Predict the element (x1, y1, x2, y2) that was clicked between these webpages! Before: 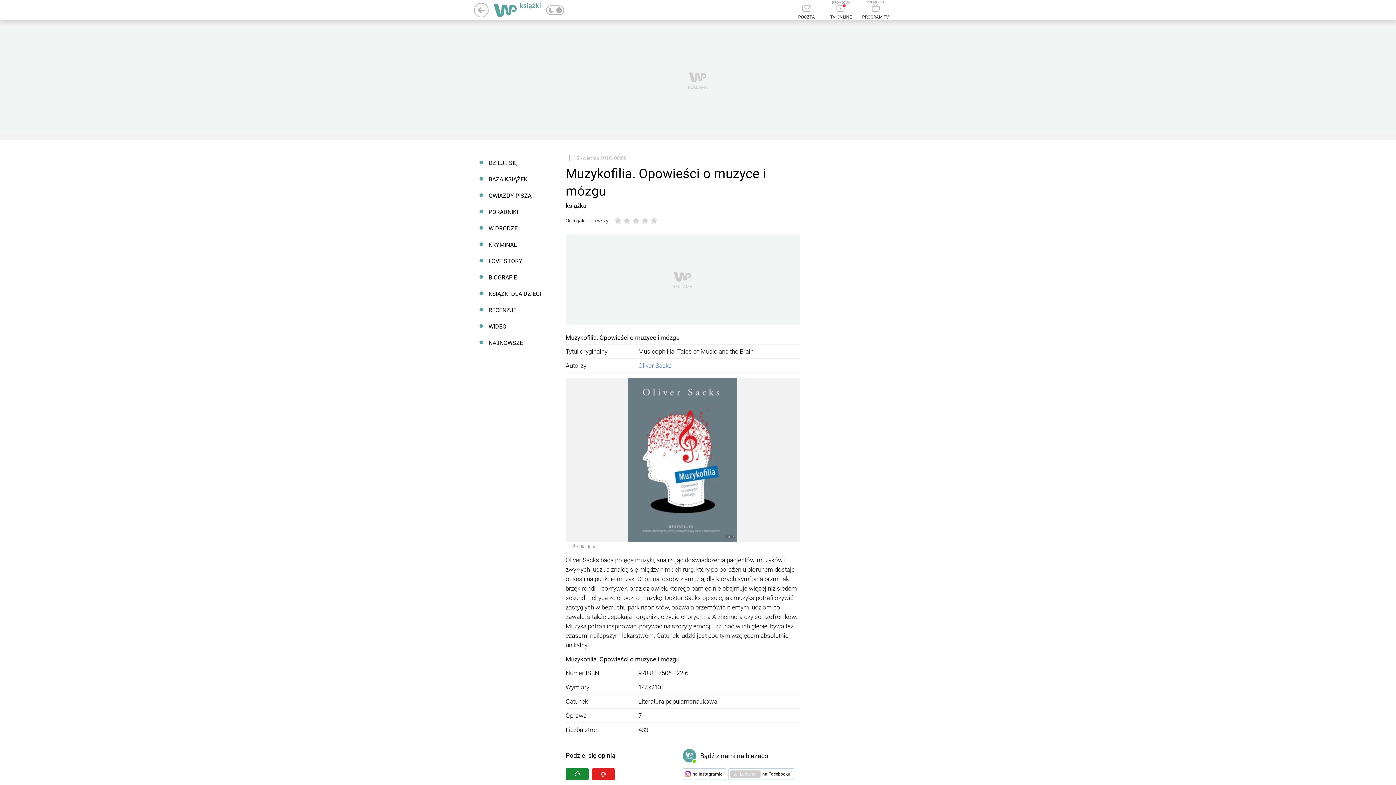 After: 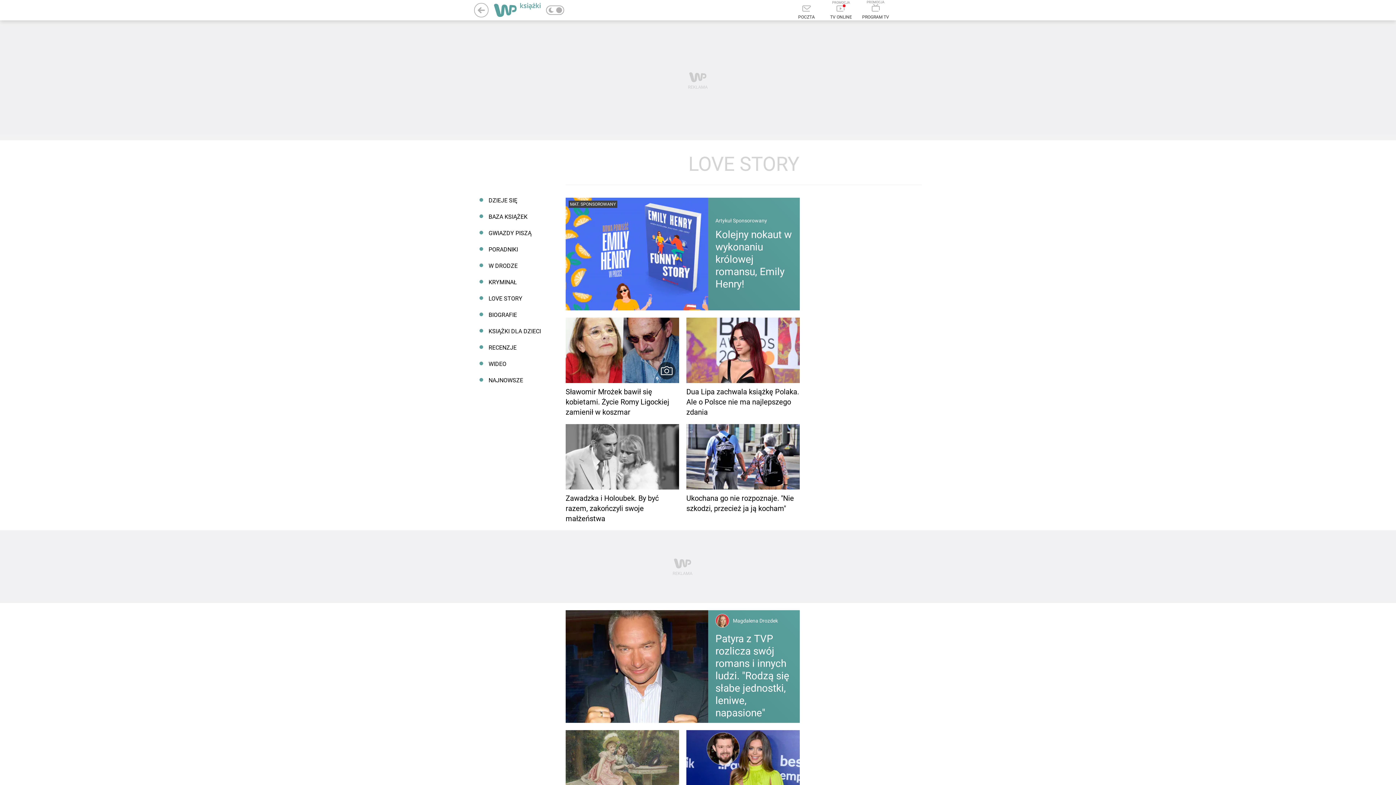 Action: bbox: (474, 253, 550, 269) label: LOVE STORY